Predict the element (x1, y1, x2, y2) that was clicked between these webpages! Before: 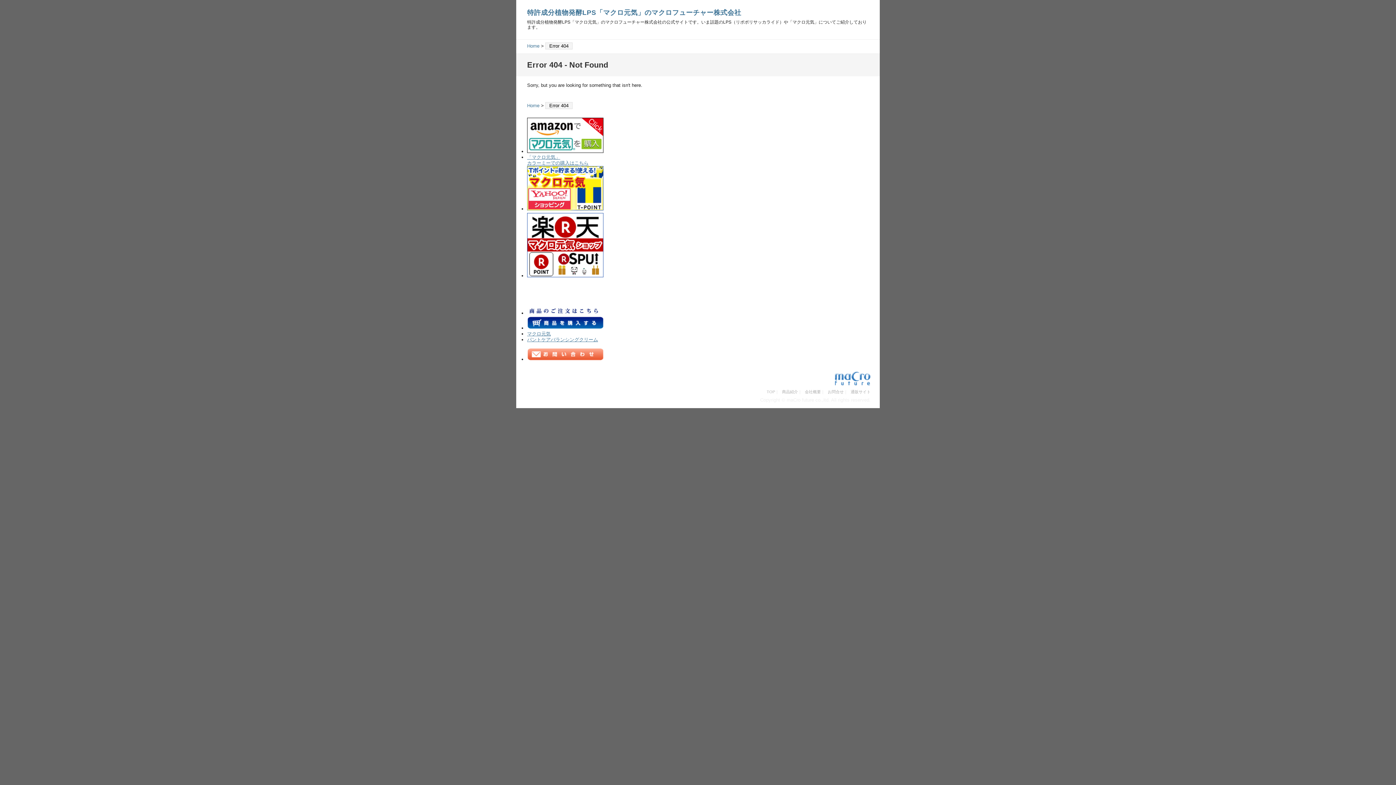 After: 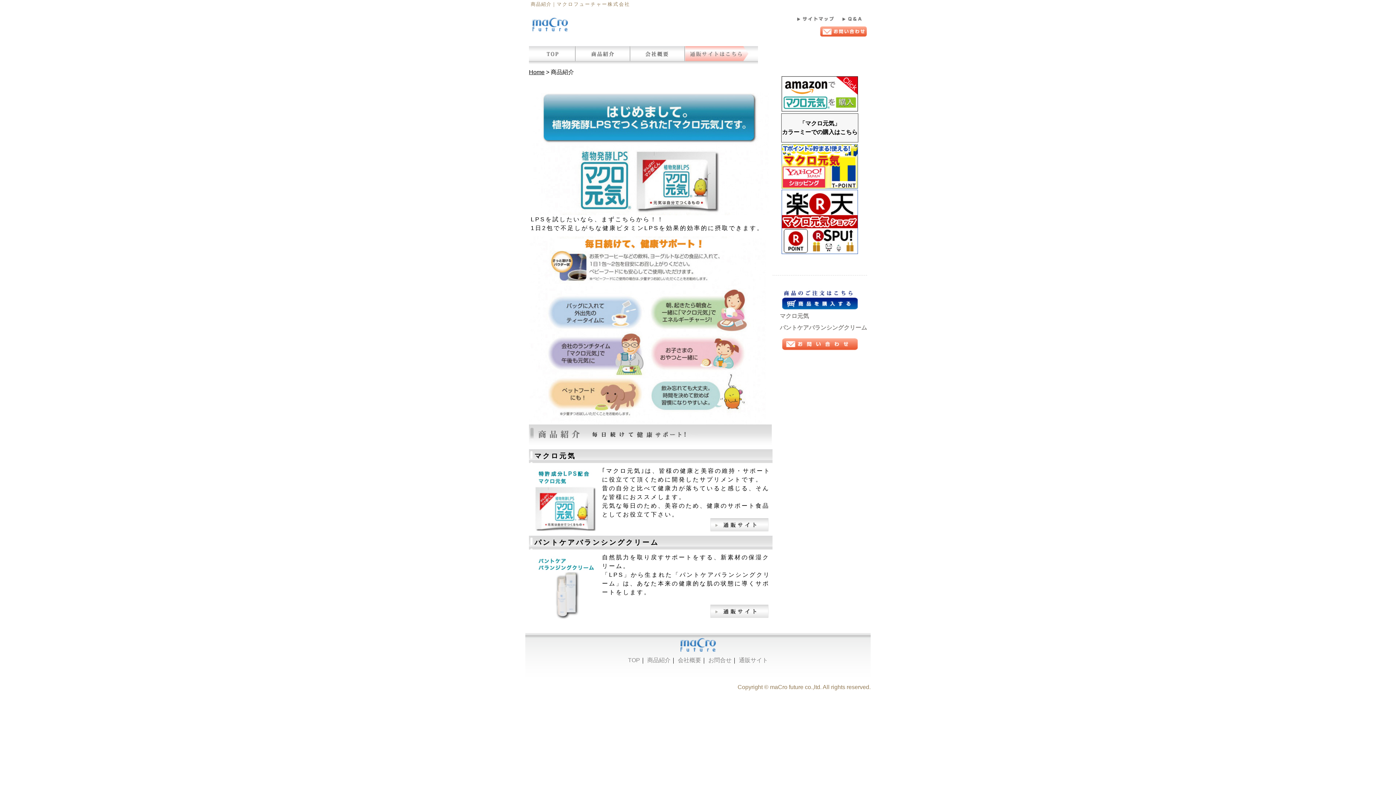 Action: bbox: (782, 389, 798, 394) label: 商品紹介